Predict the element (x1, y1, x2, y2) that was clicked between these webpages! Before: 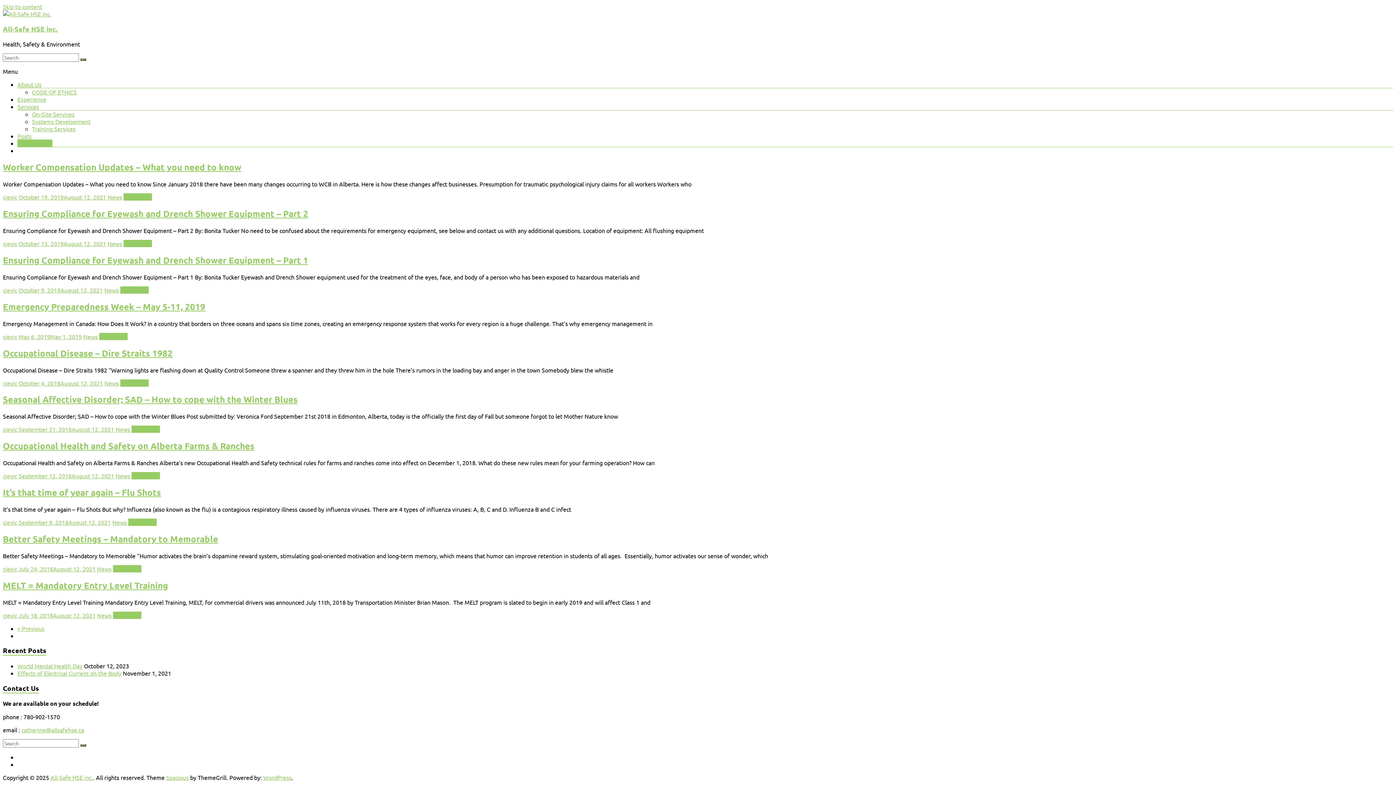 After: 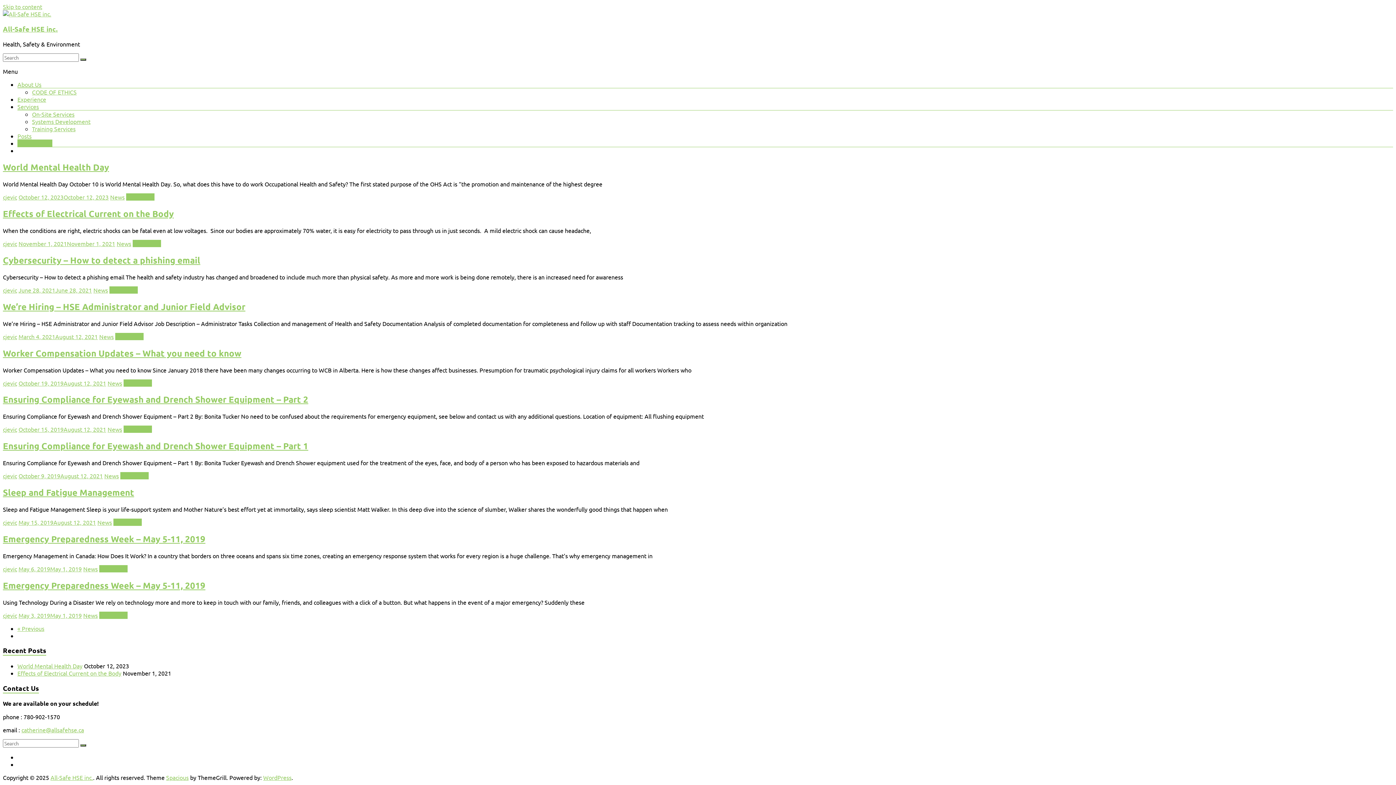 Action: label: News bbox: (97, 565, 111, 572)